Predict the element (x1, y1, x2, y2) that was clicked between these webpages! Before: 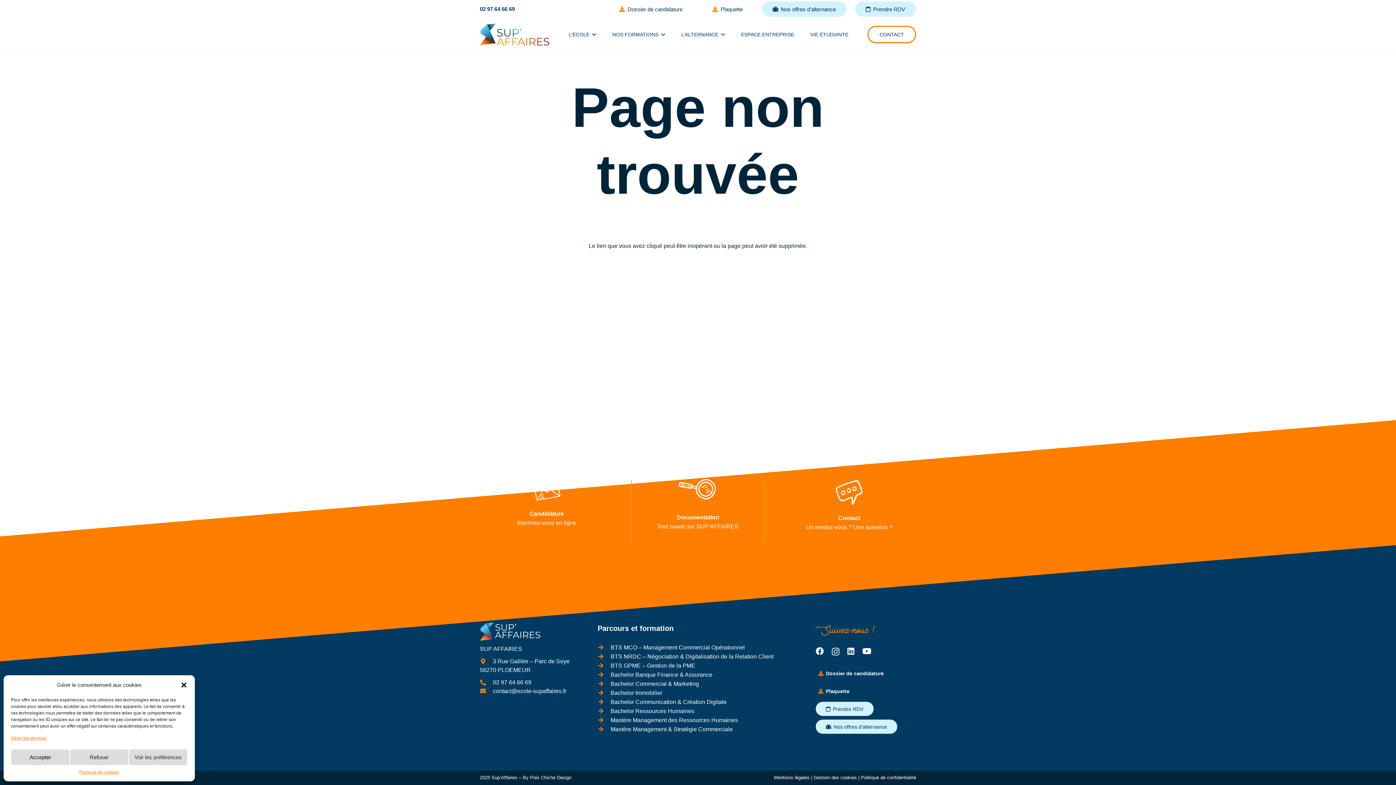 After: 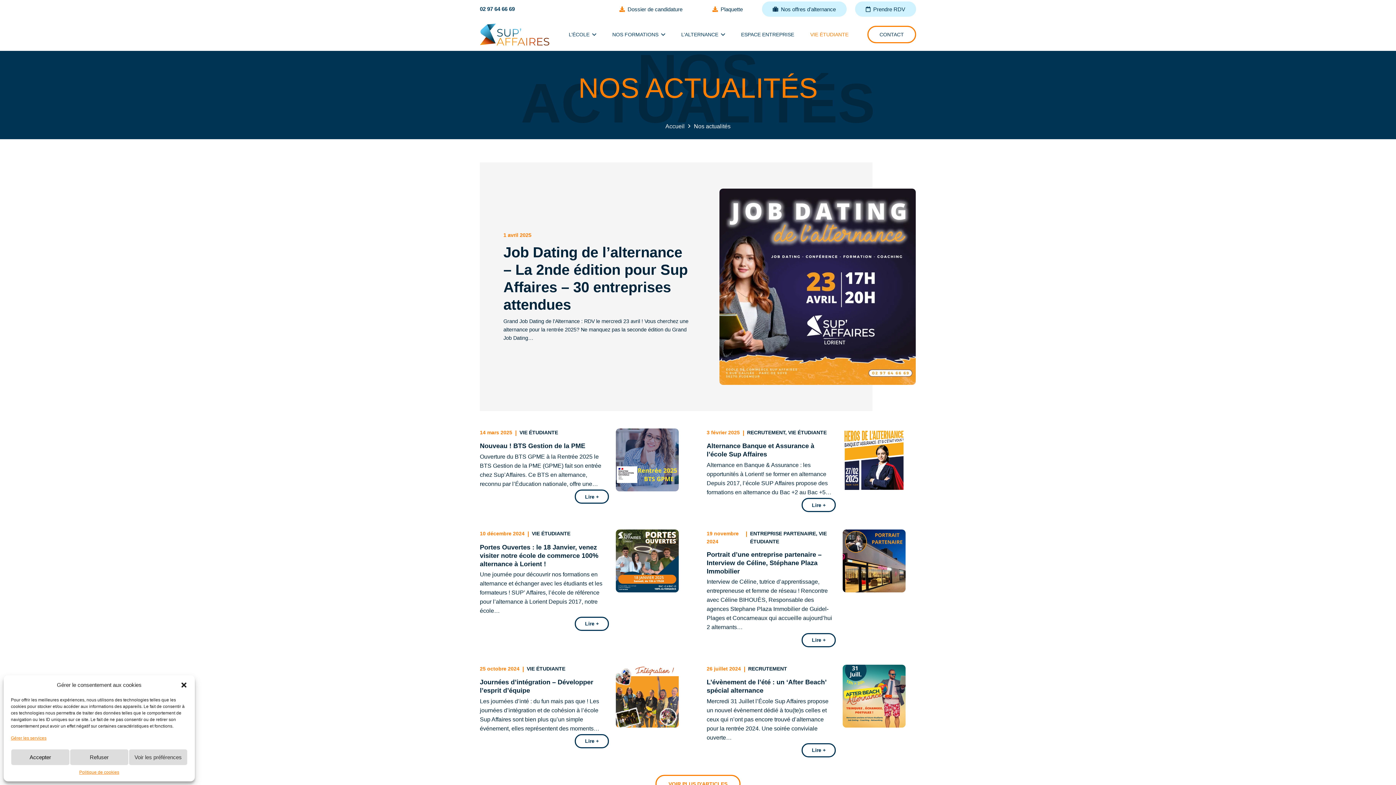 Action: label: VIE ÉTUDIANTE bbox: (803, 18, 855, 50)